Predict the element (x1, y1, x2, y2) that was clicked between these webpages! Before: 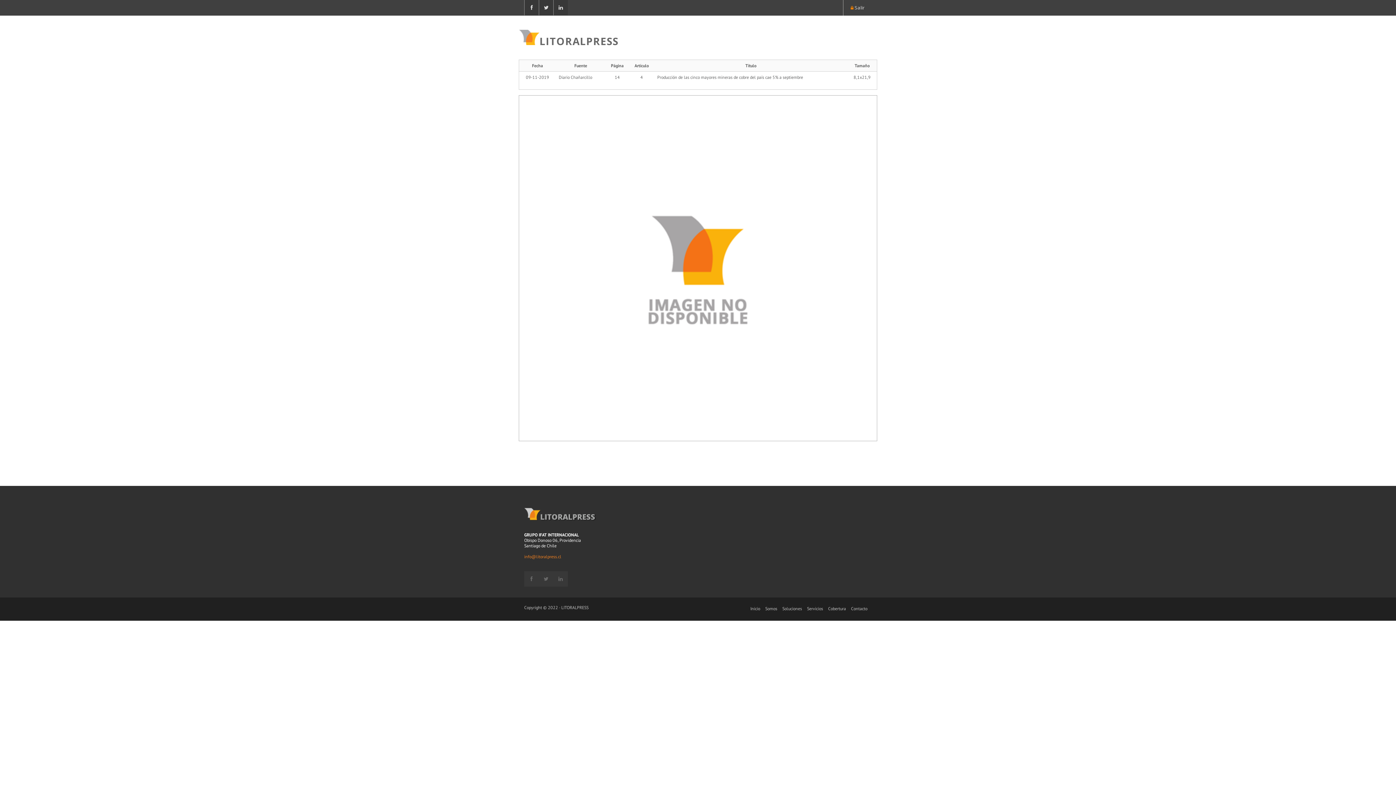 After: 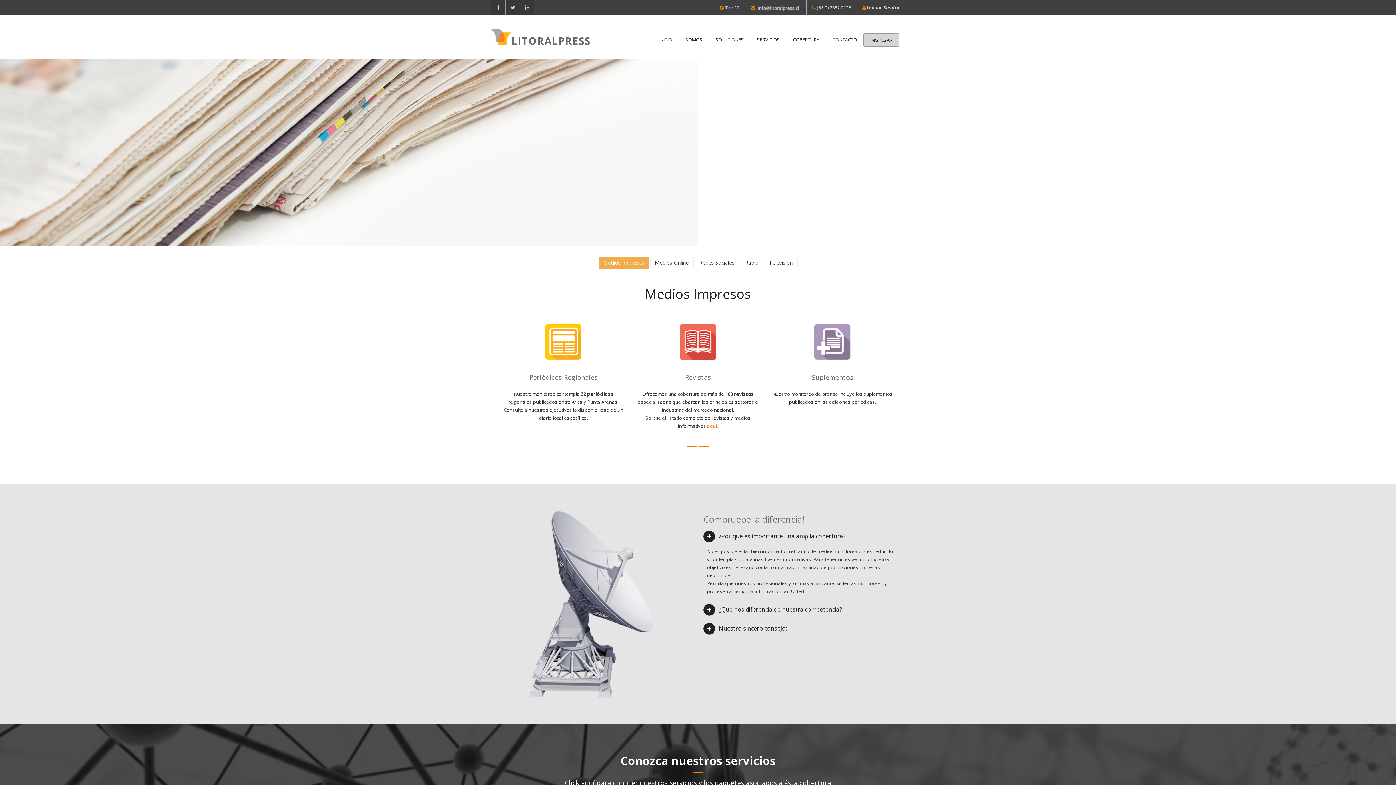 Action: bbox: (828, 606, 846, 611) label: Cobertura